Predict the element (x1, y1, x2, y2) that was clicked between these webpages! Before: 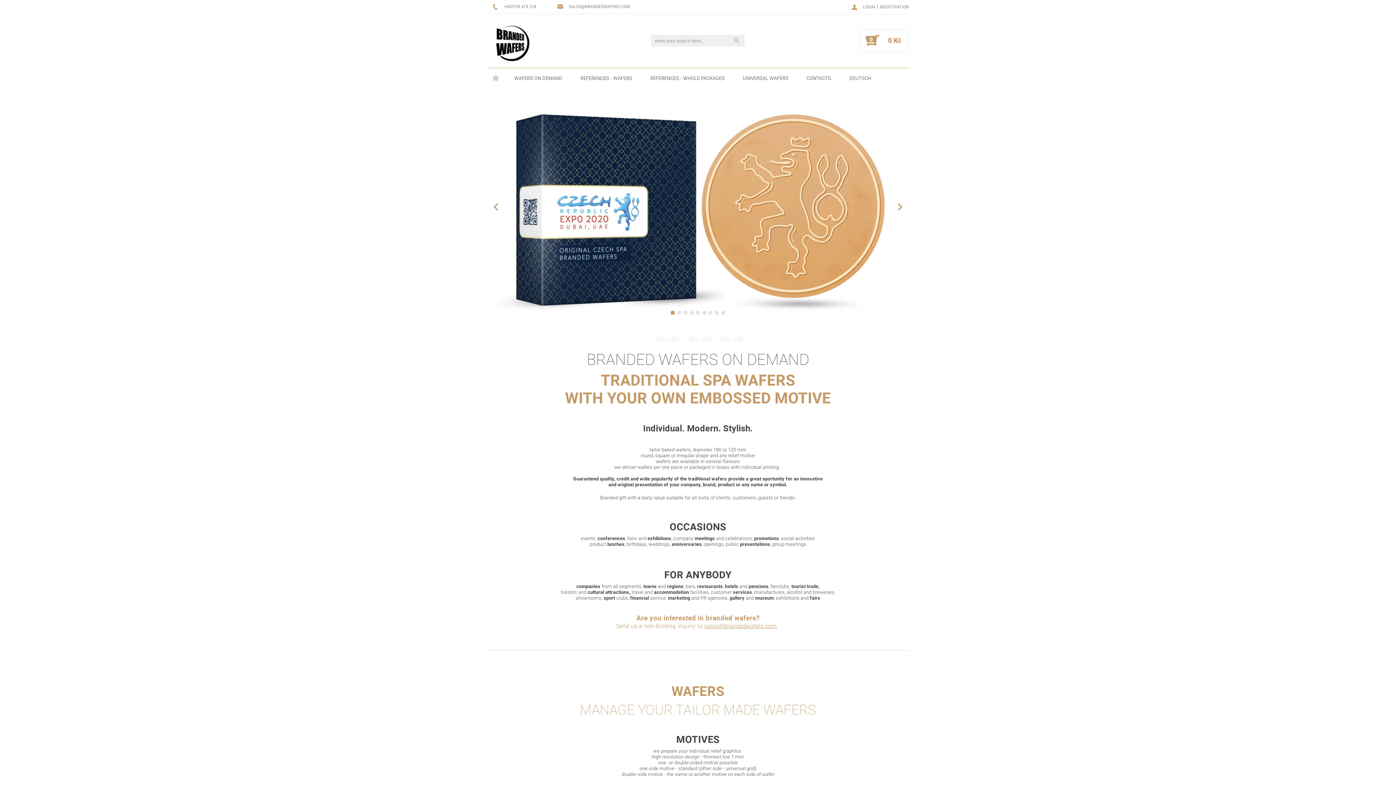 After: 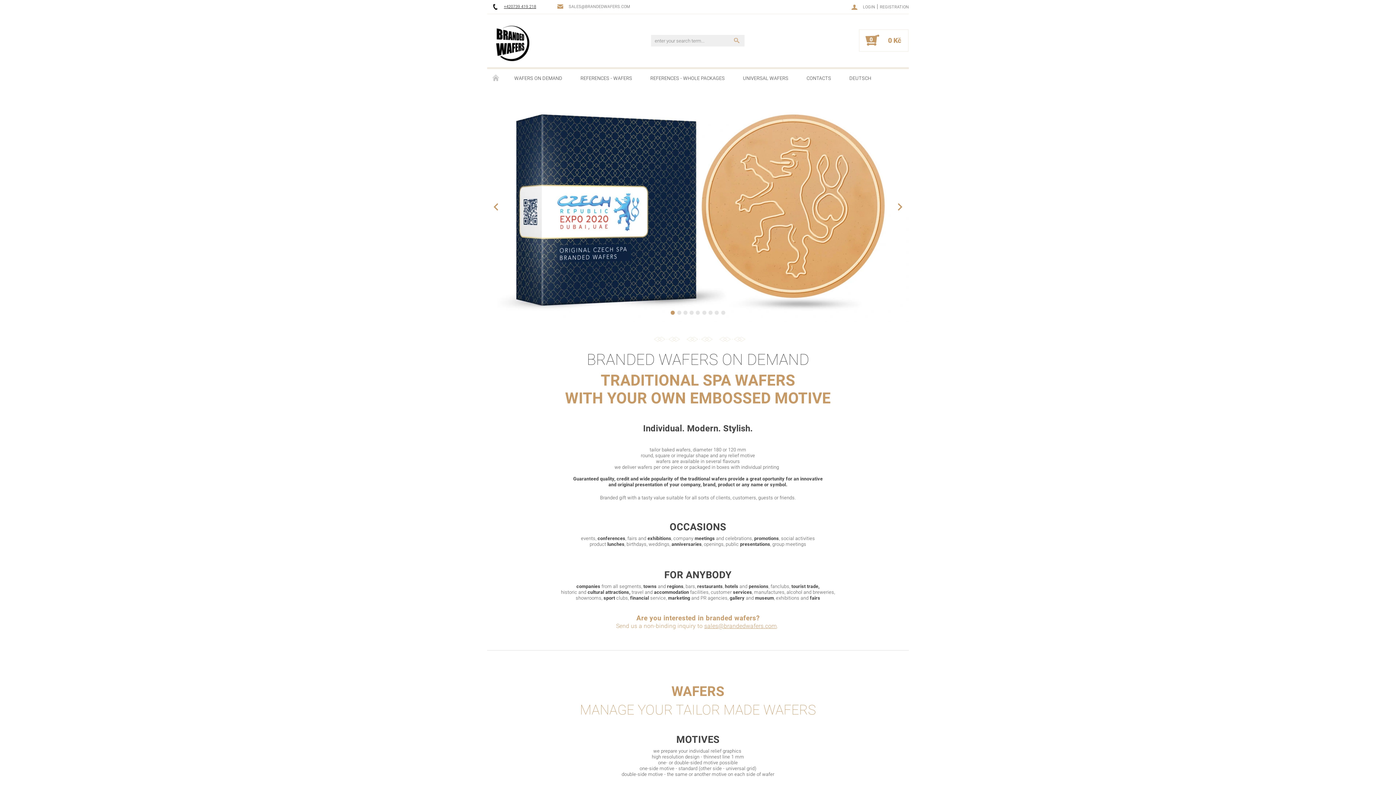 Action: label: +420739 419 218 bbox: (492, 3, 536, 10)